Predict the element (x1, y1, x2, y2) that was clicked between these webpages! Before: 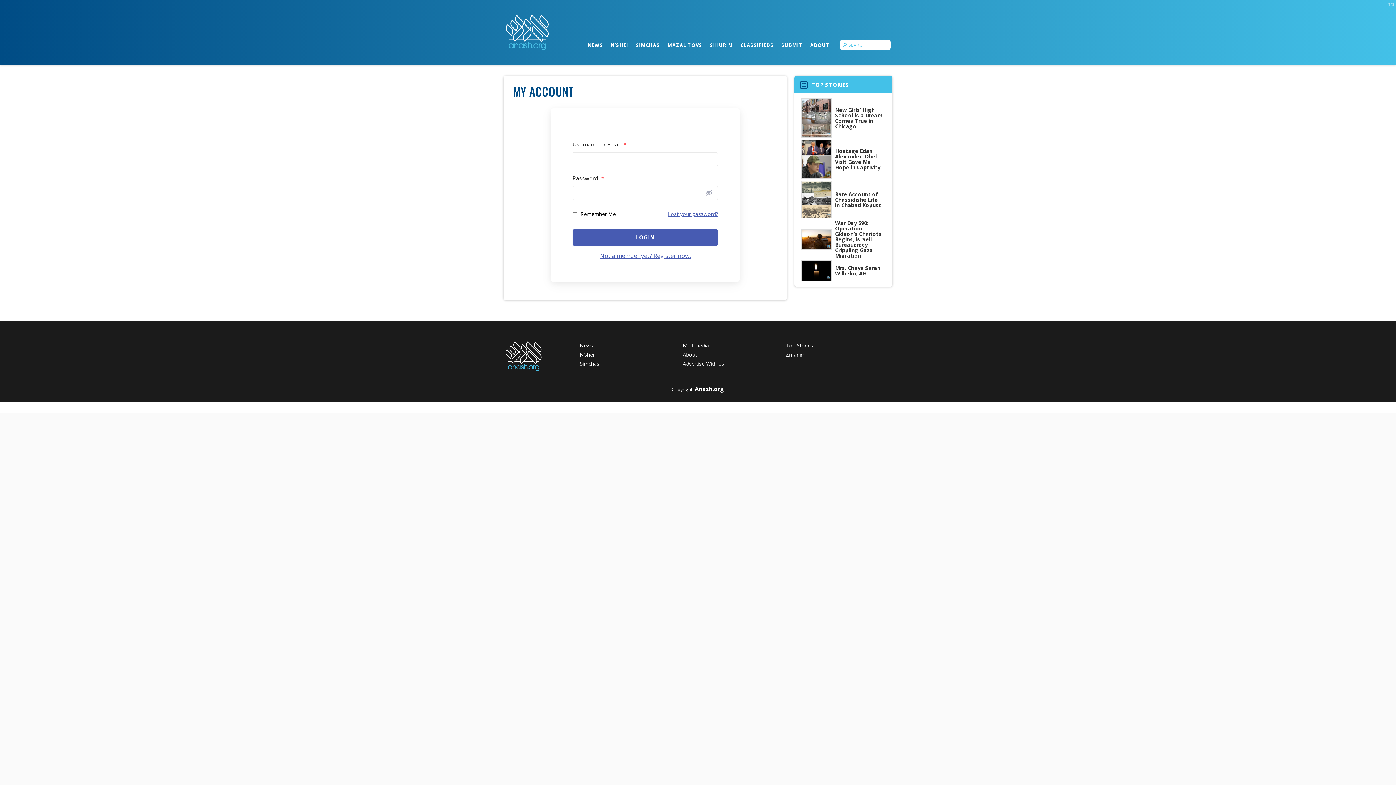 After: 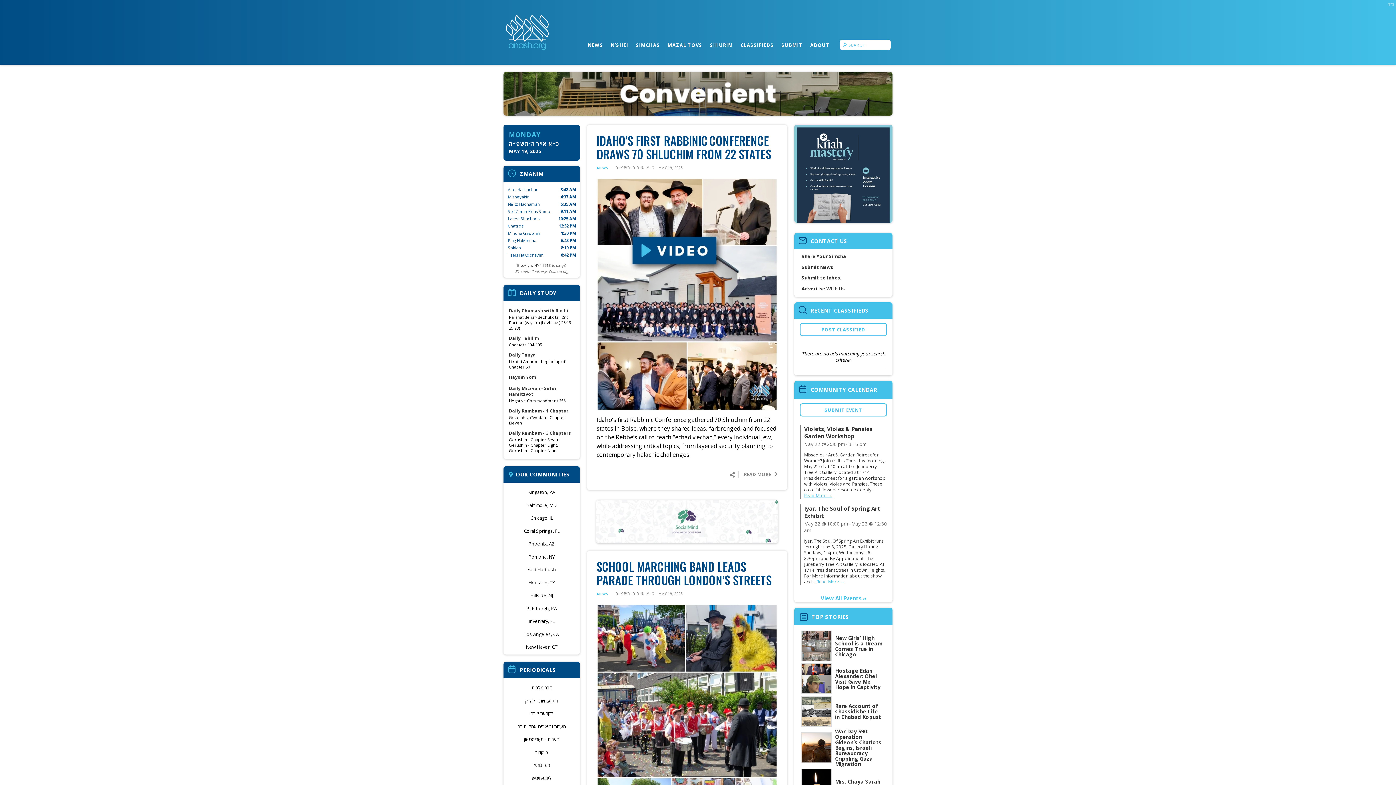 Action: bbox: (505, 351, 541, 359)